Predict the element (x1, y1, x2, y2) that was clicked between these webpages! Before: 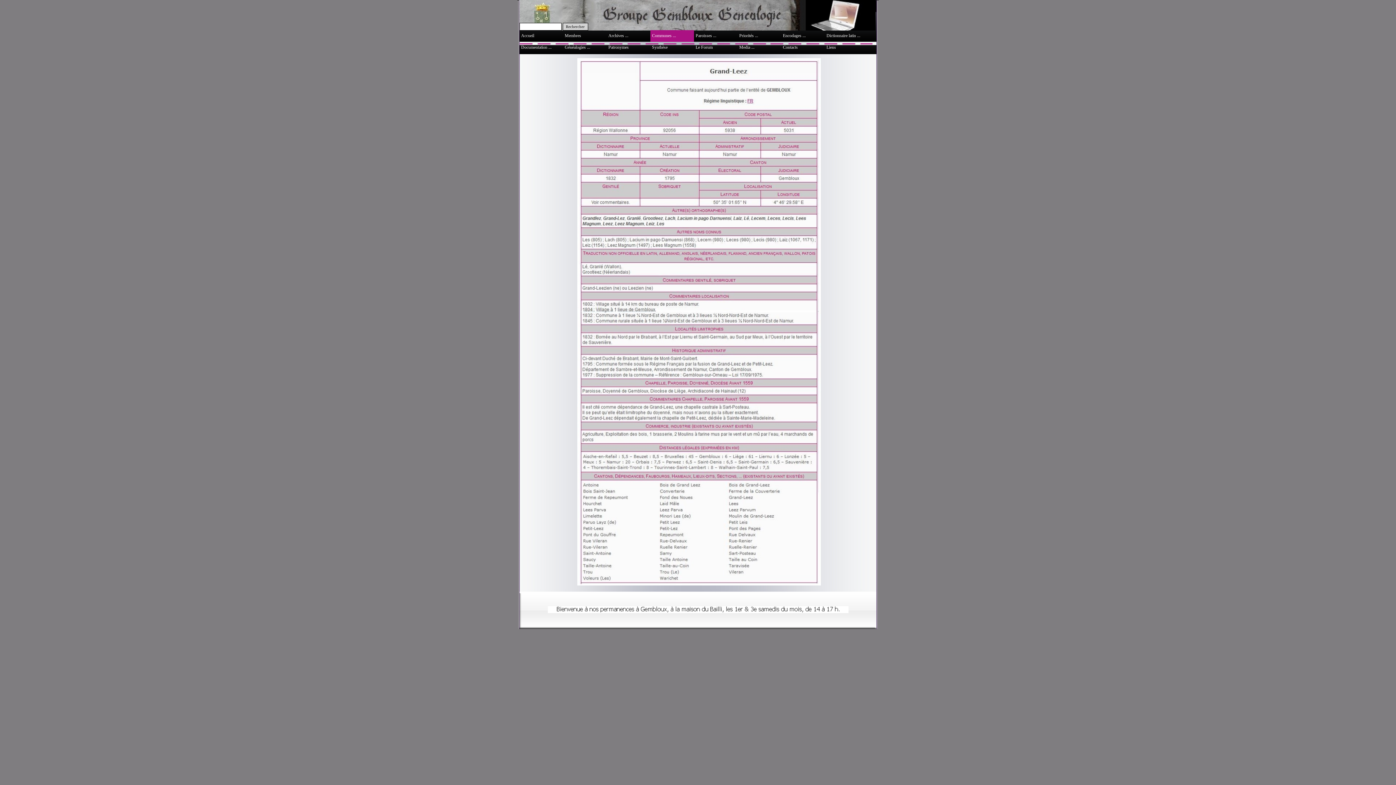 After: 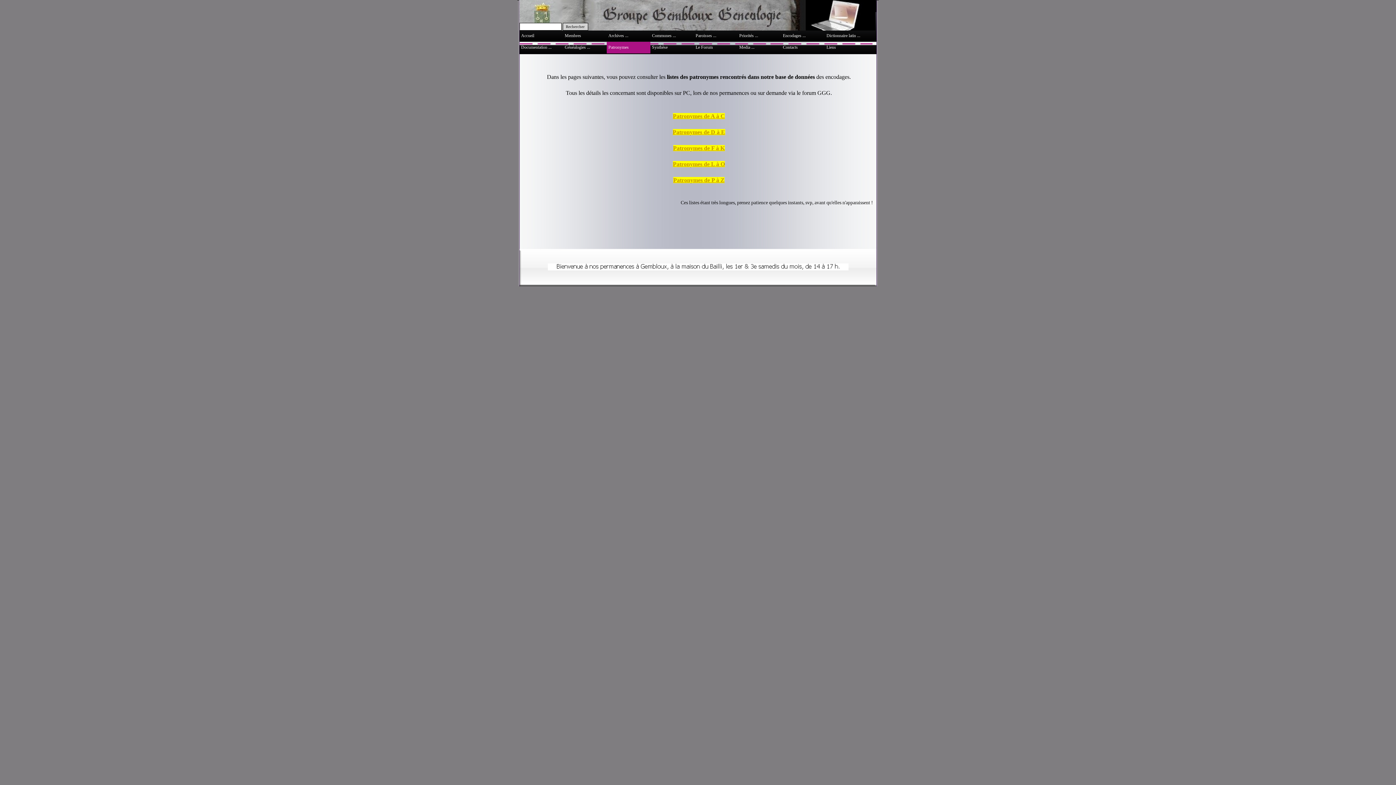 Action: bbox: (608, 41, 648, 53) label: Patronymes